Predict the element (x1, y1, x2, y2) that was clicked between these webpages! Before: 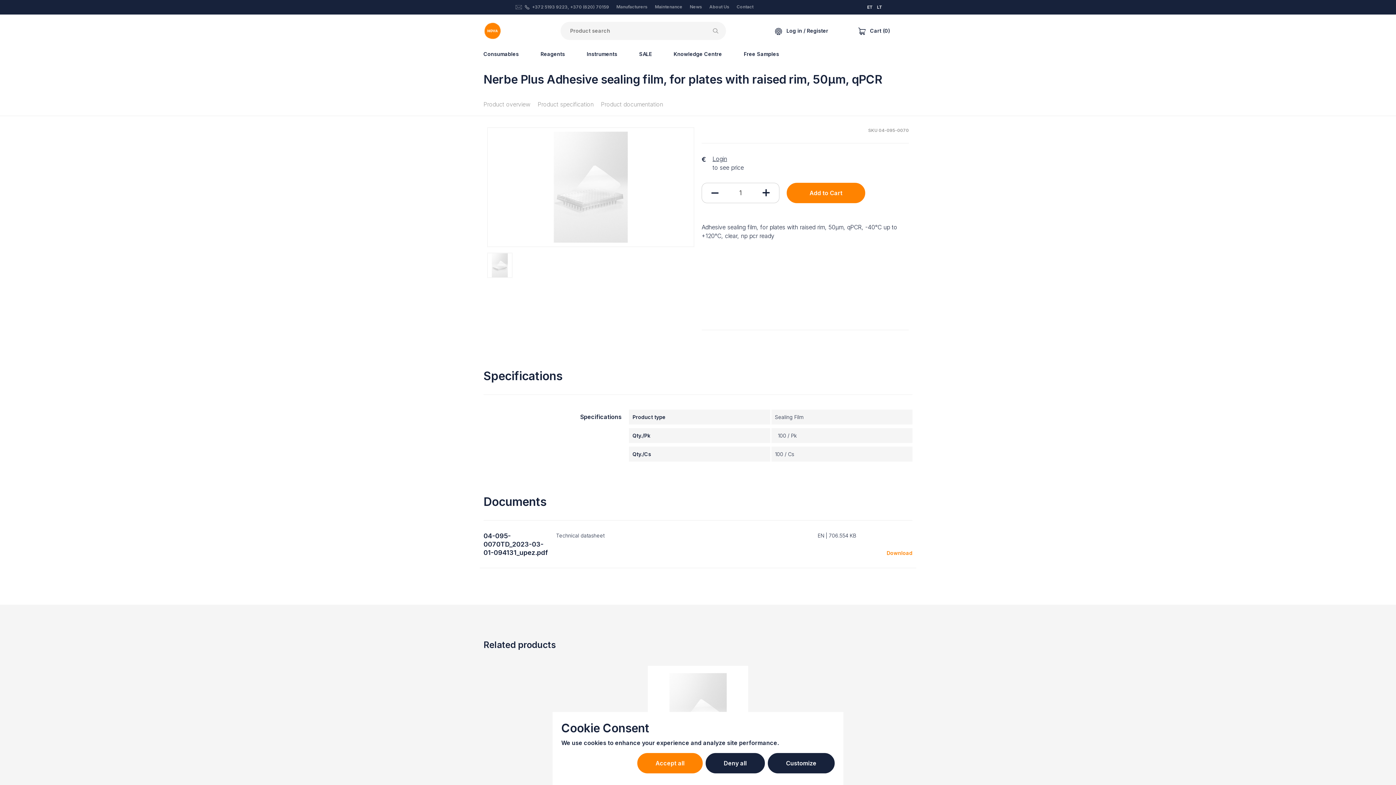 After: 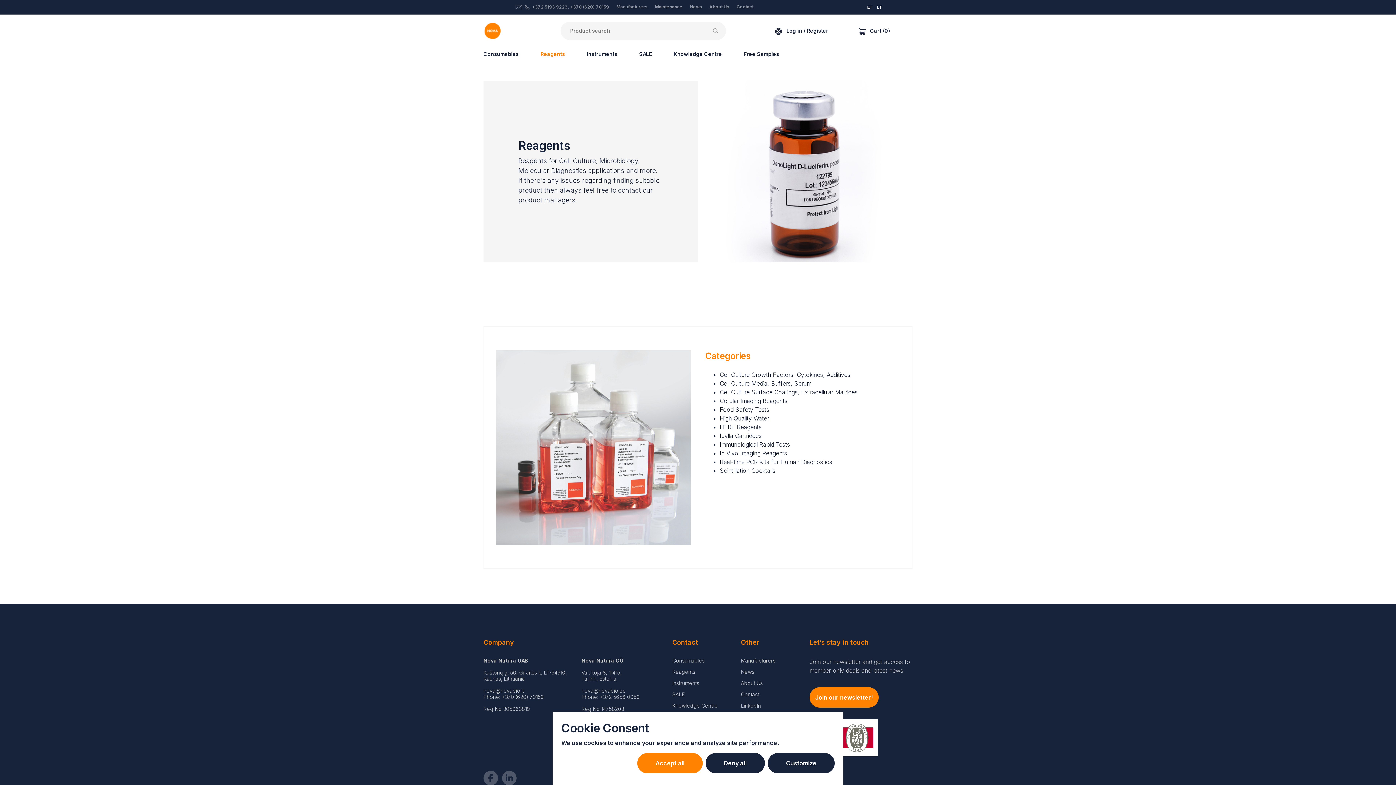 Action: bbox: (540, 50, 565, 57) label: Reagents